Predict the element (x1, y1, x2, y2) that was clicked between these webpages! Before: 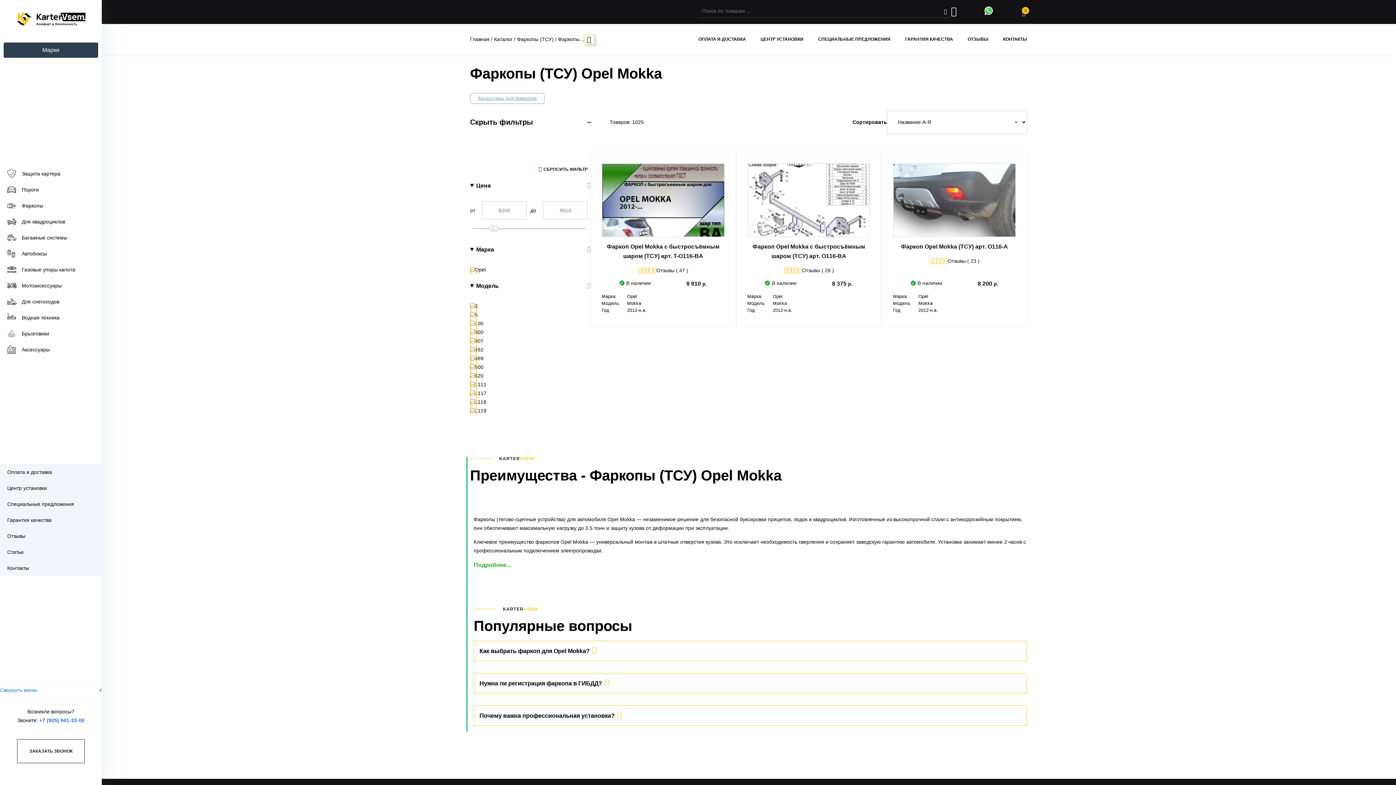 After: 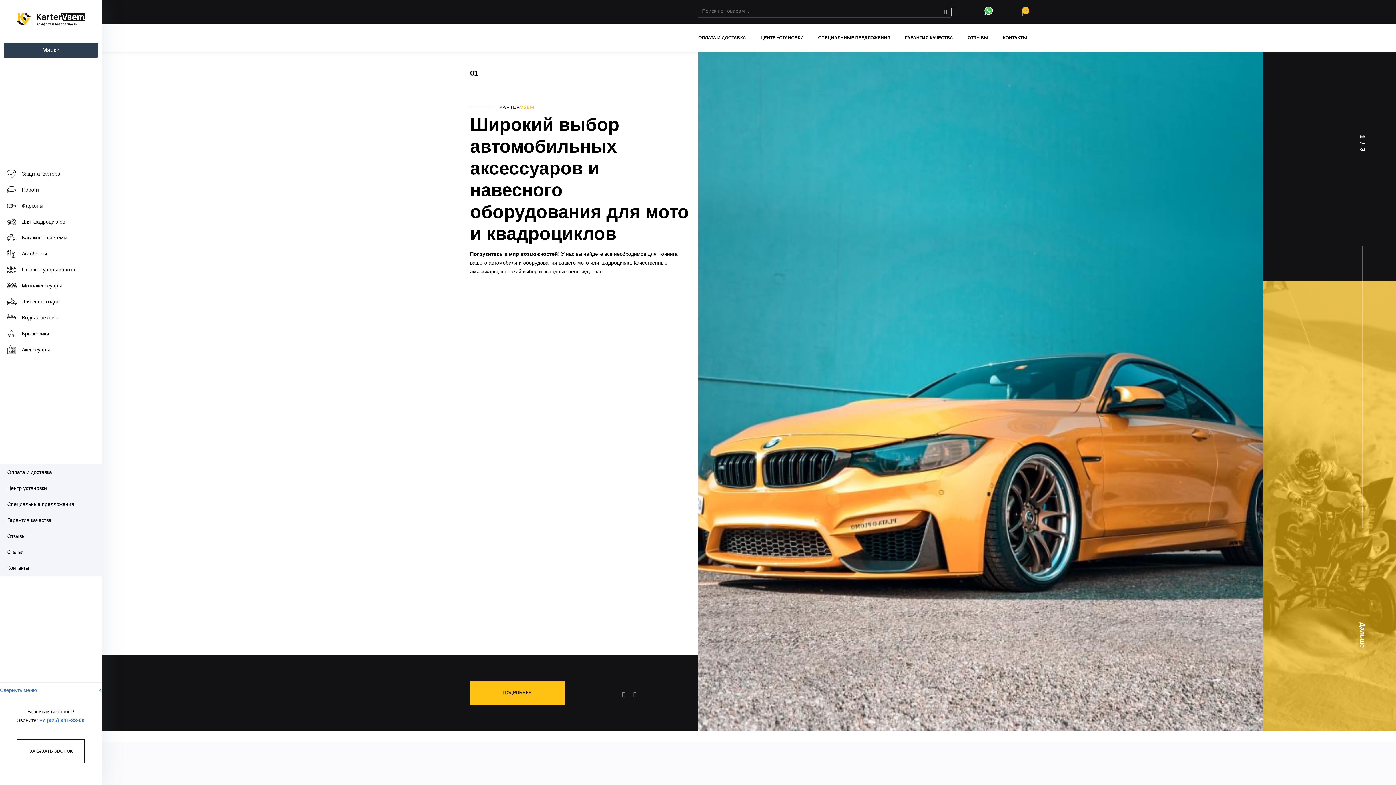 Action: bbox: (16, 12, 85, 26)